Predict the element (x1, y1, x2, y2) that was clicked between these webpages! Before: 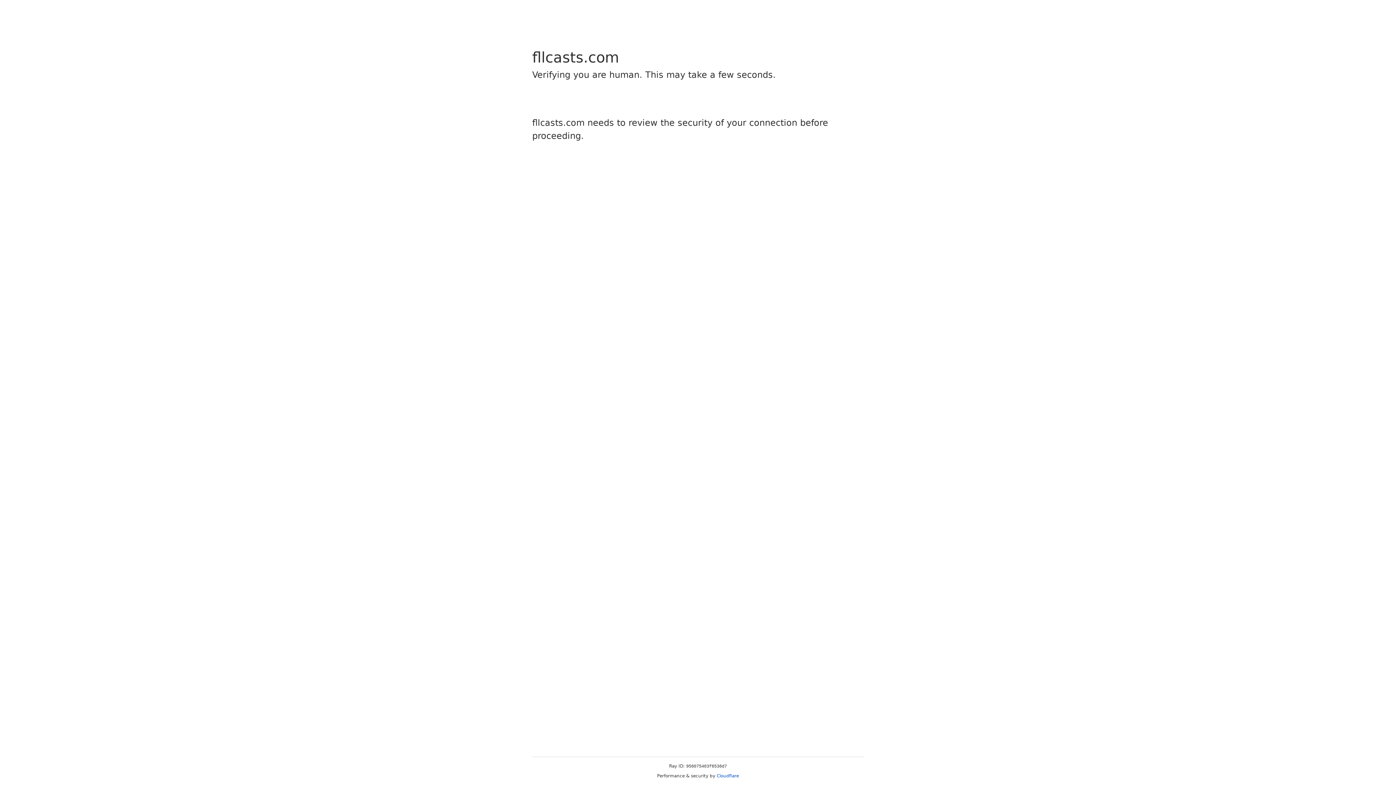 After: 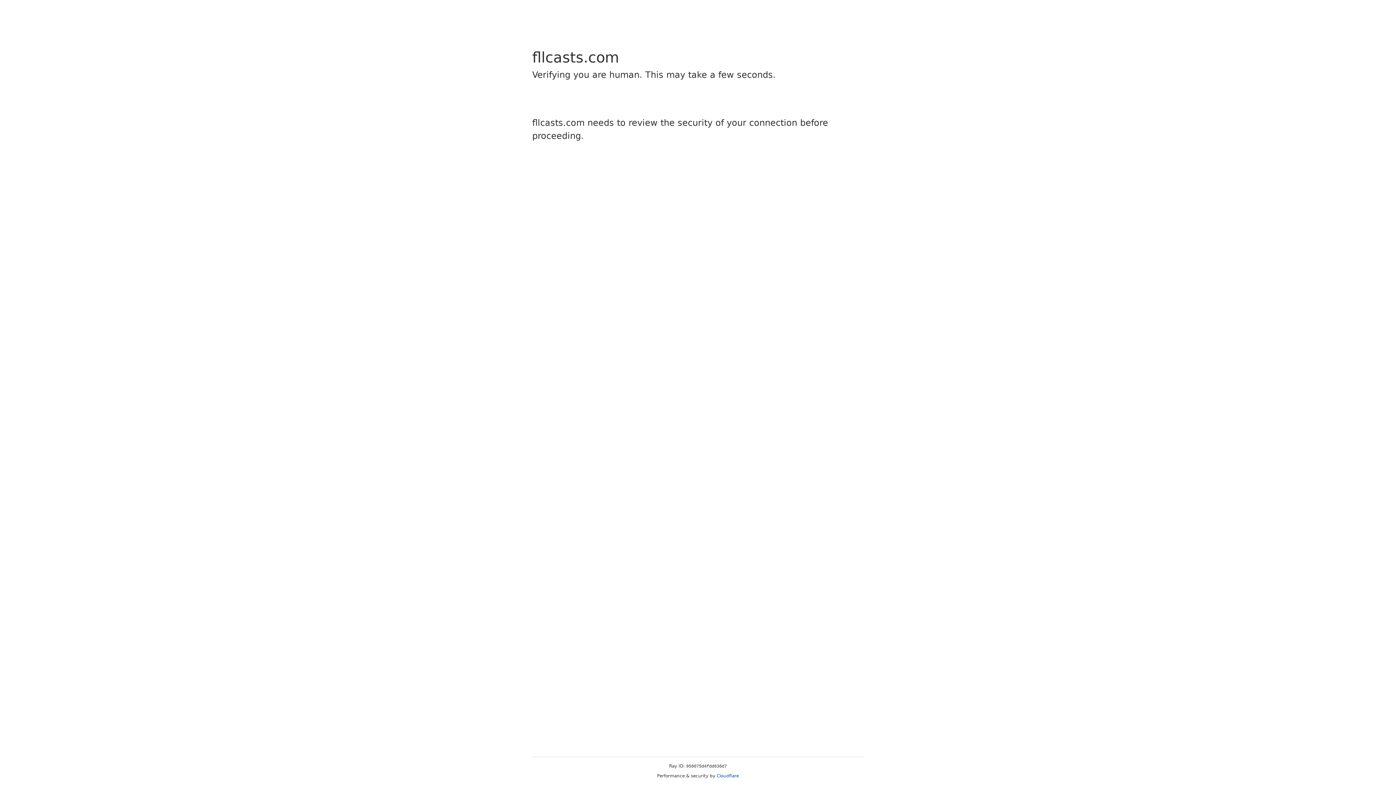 Action: label: Cloudflare bbox: (716, 773, 739, 778)